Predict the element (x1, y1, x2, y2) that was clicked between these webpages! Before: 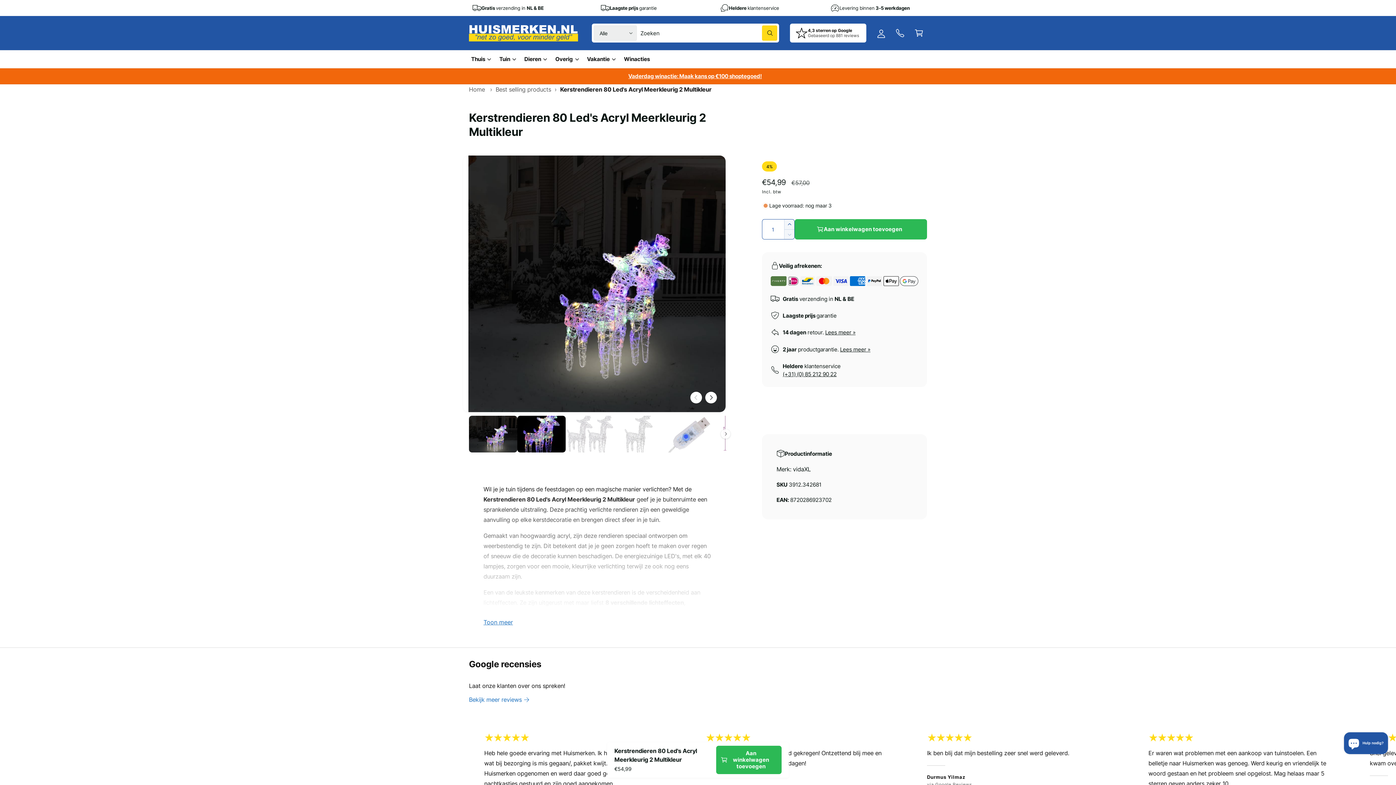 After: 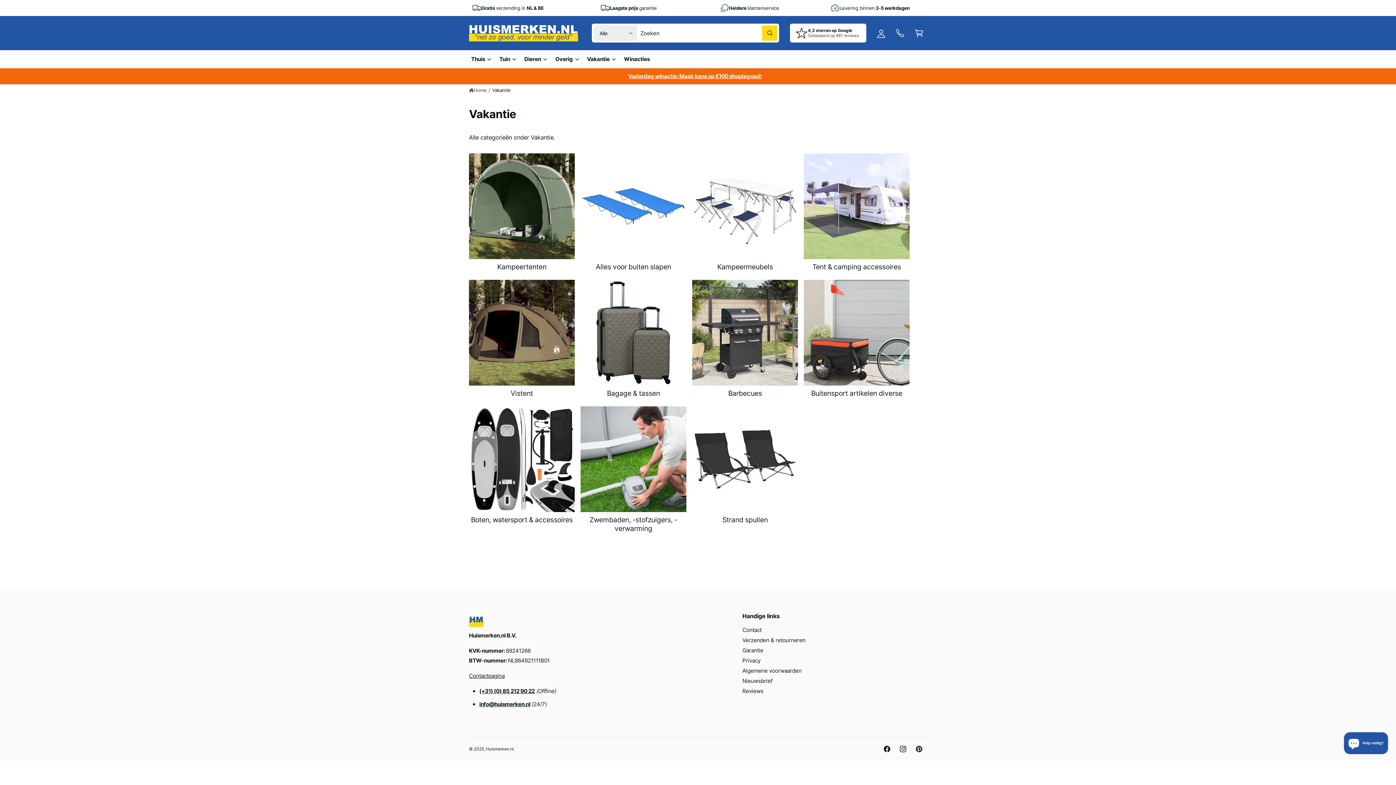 Action: label: Vakantie bbox: (582, 50, 619, 68)